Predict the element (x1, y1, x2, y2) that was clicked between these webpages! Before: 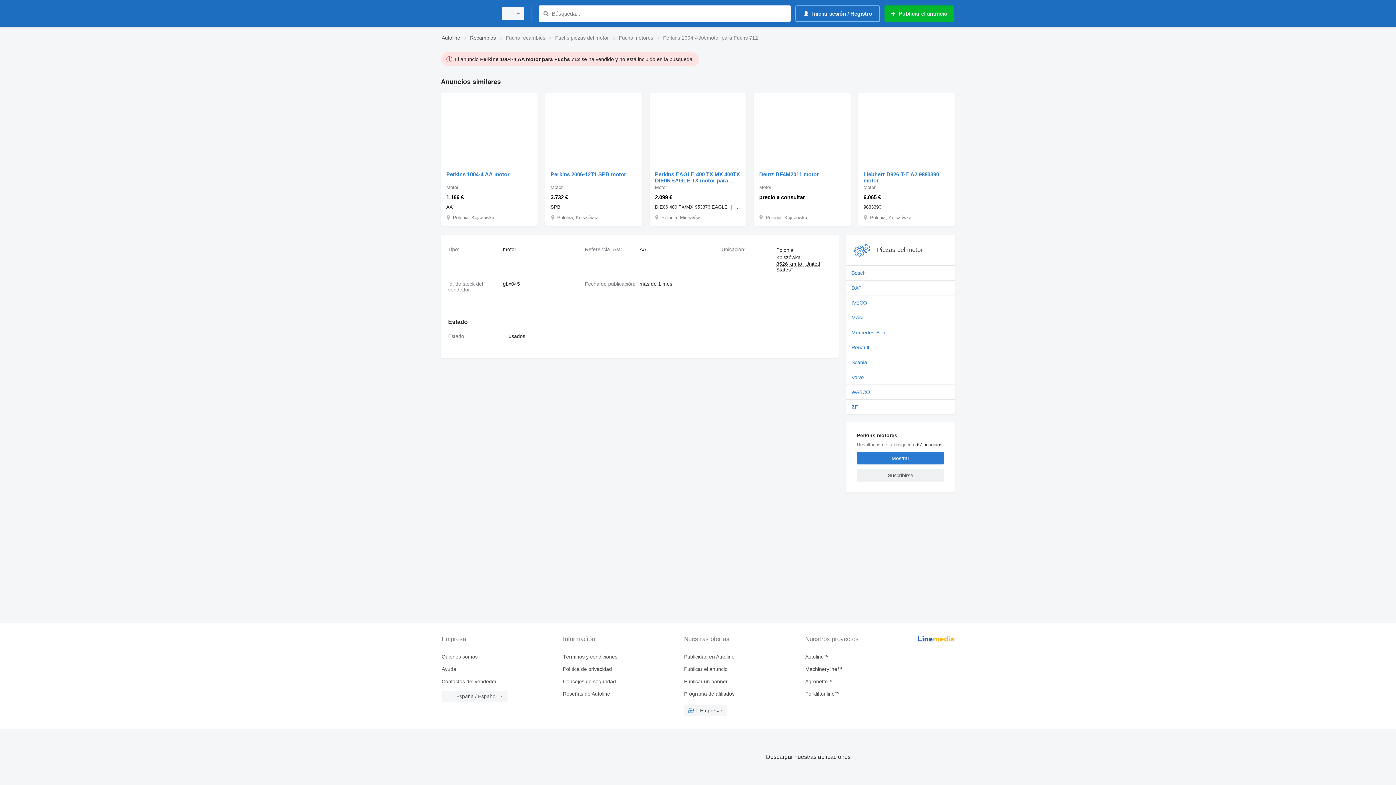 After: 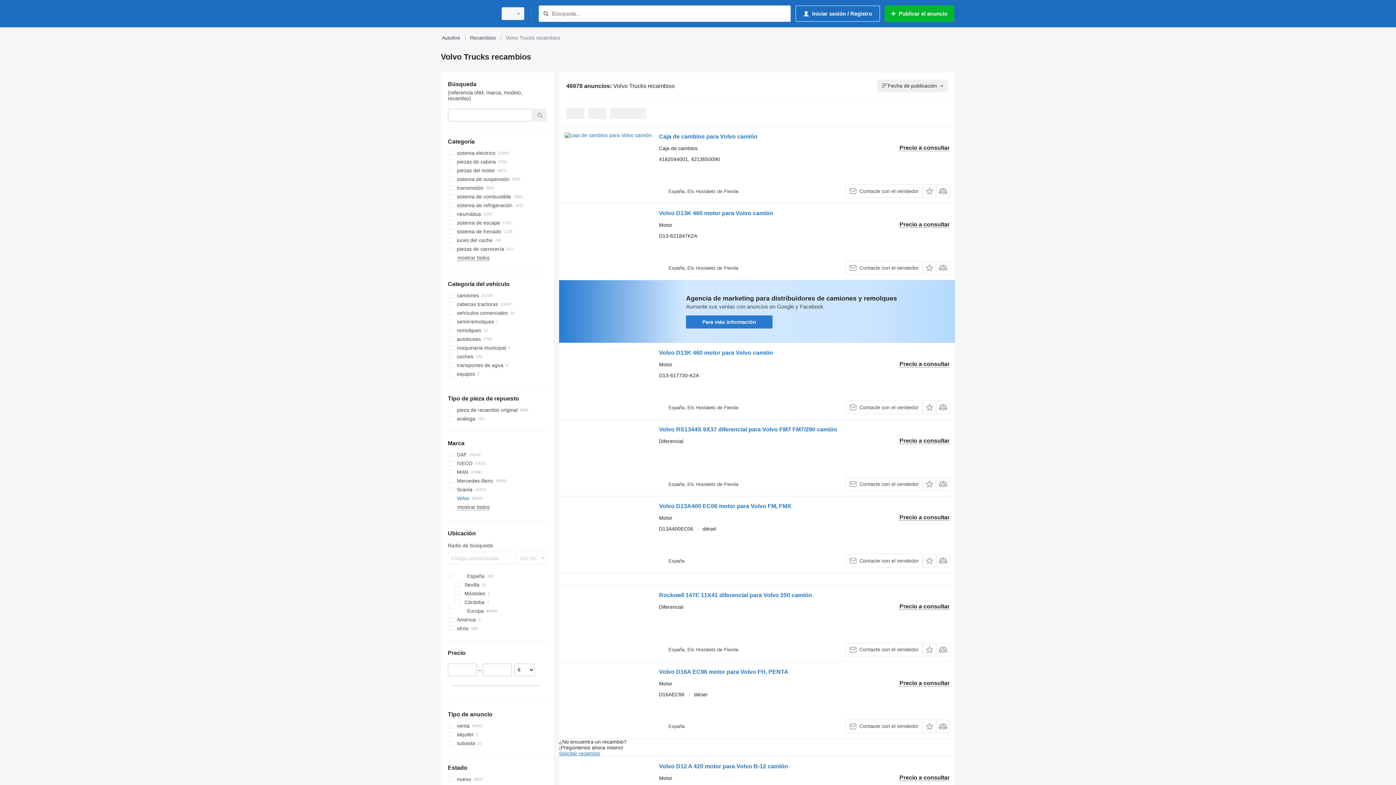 Action: label: Volvo bbox: (846, 369, 955, 384)